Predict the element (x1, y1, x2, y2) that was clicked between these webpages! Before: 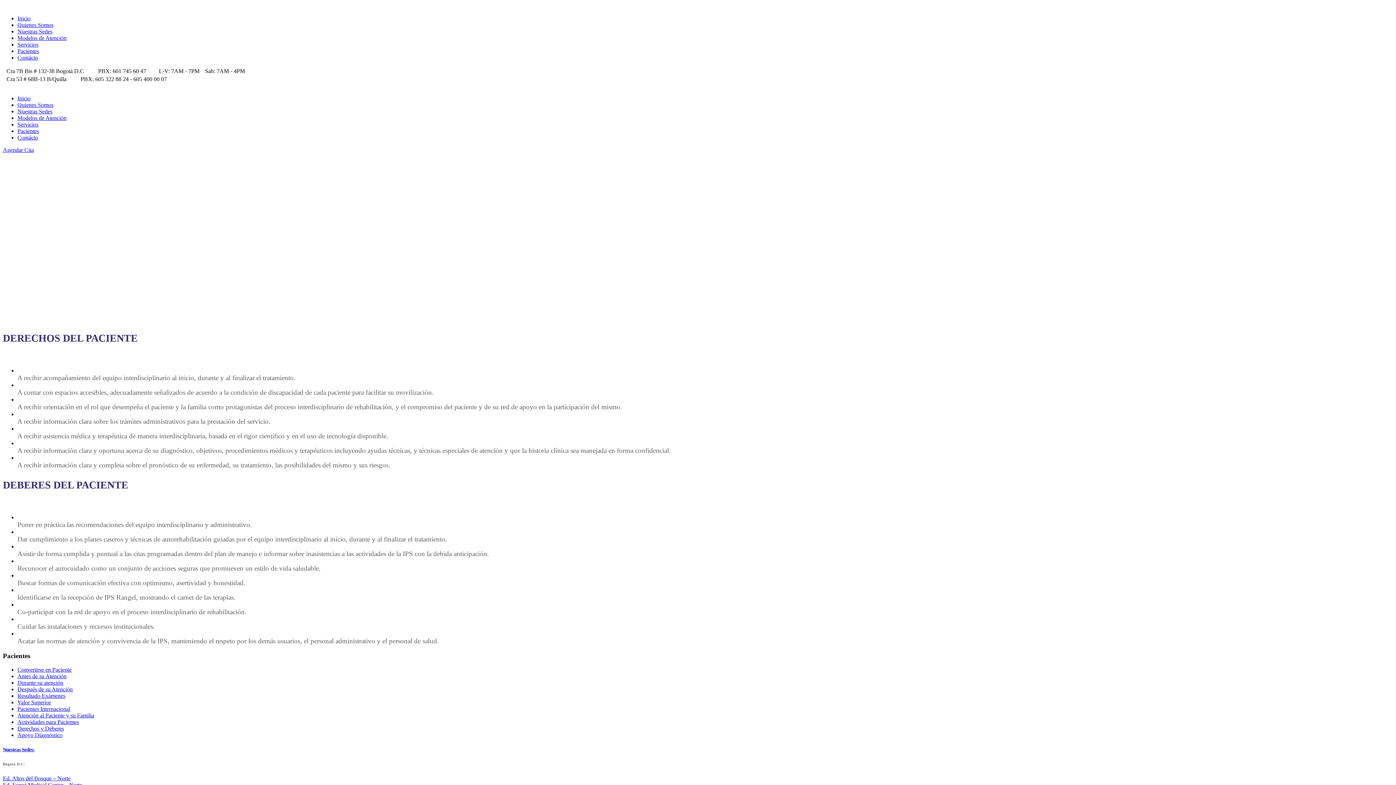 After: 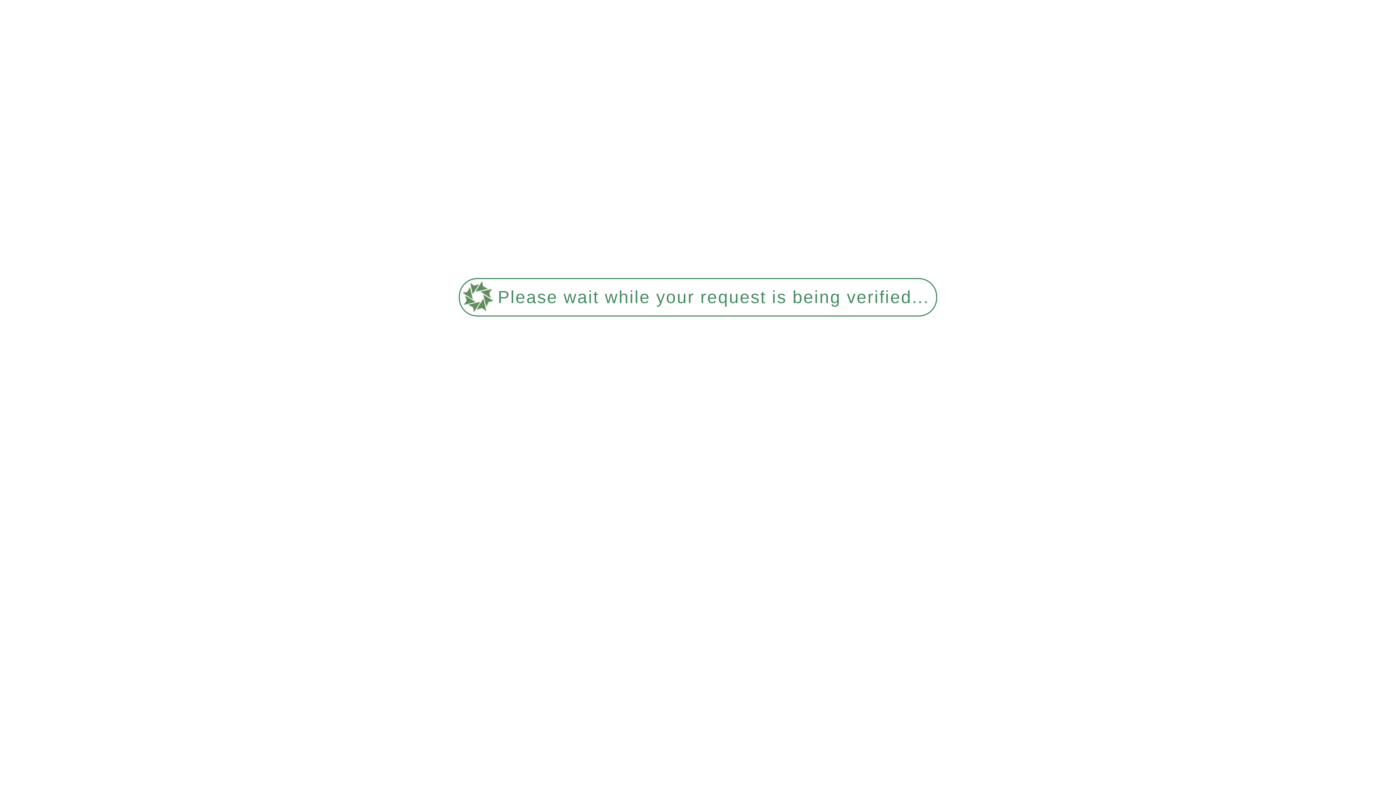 Action: bbox: (17, 732, 62, 738) label: Apoyo Diagnóstico